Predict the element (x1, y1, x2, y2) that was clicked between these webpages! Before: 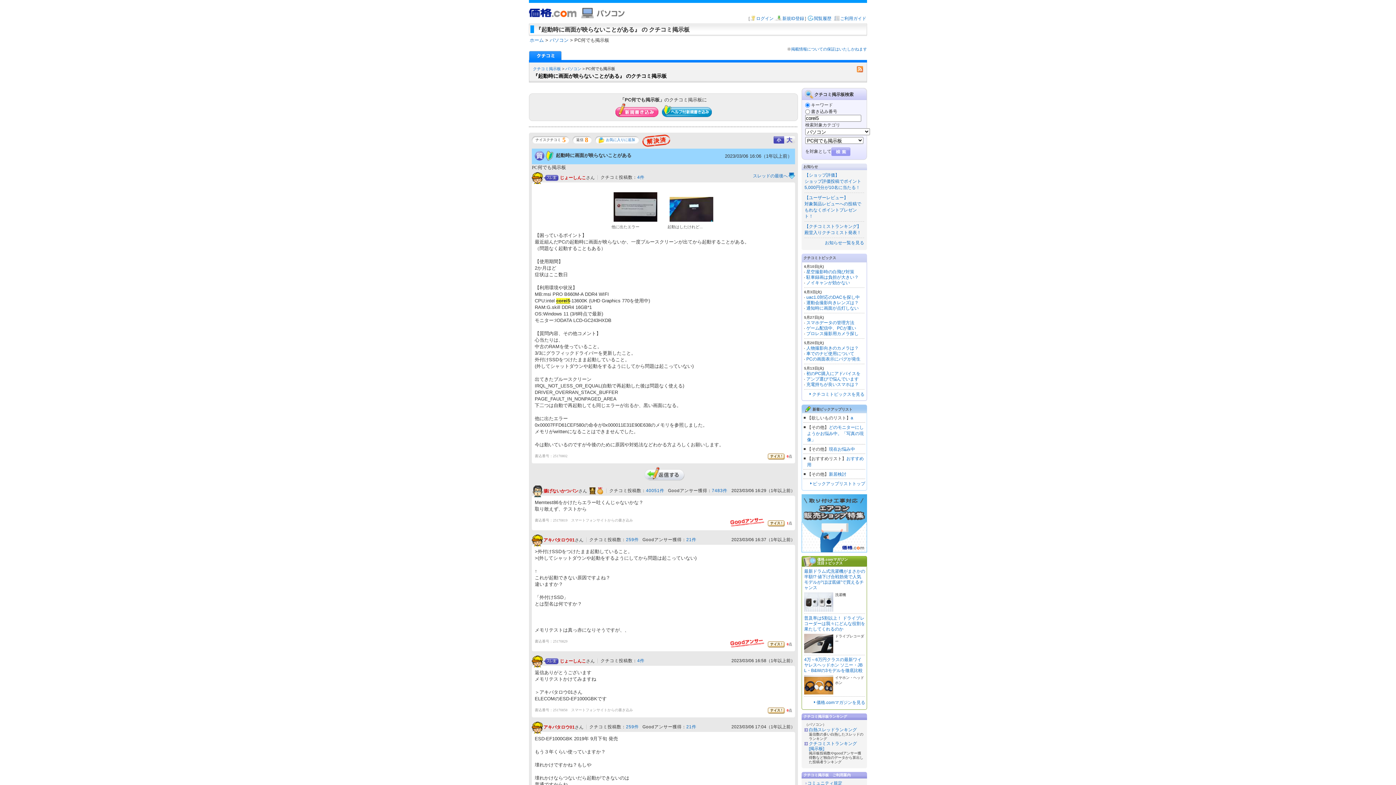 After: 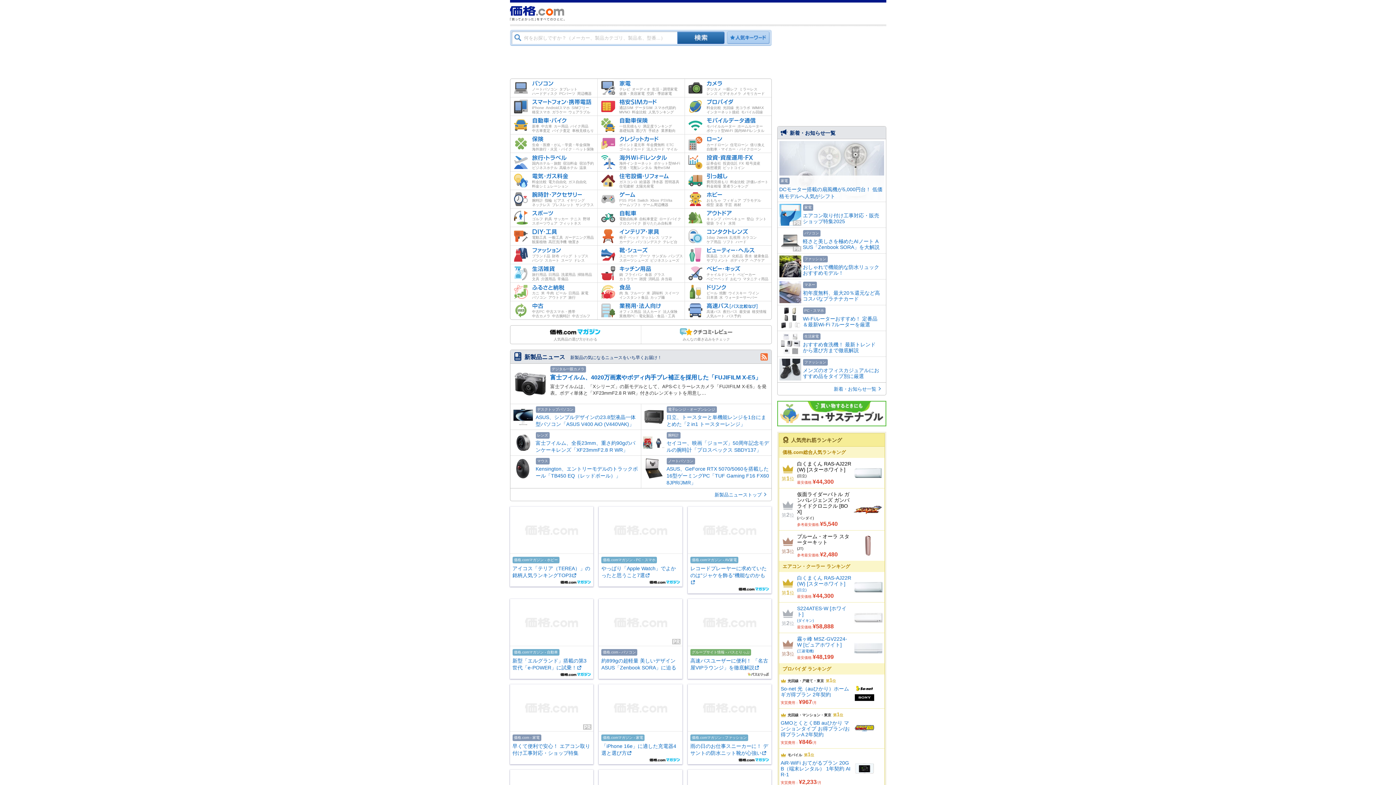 Action: bbox: (529, 9, 577, 15)